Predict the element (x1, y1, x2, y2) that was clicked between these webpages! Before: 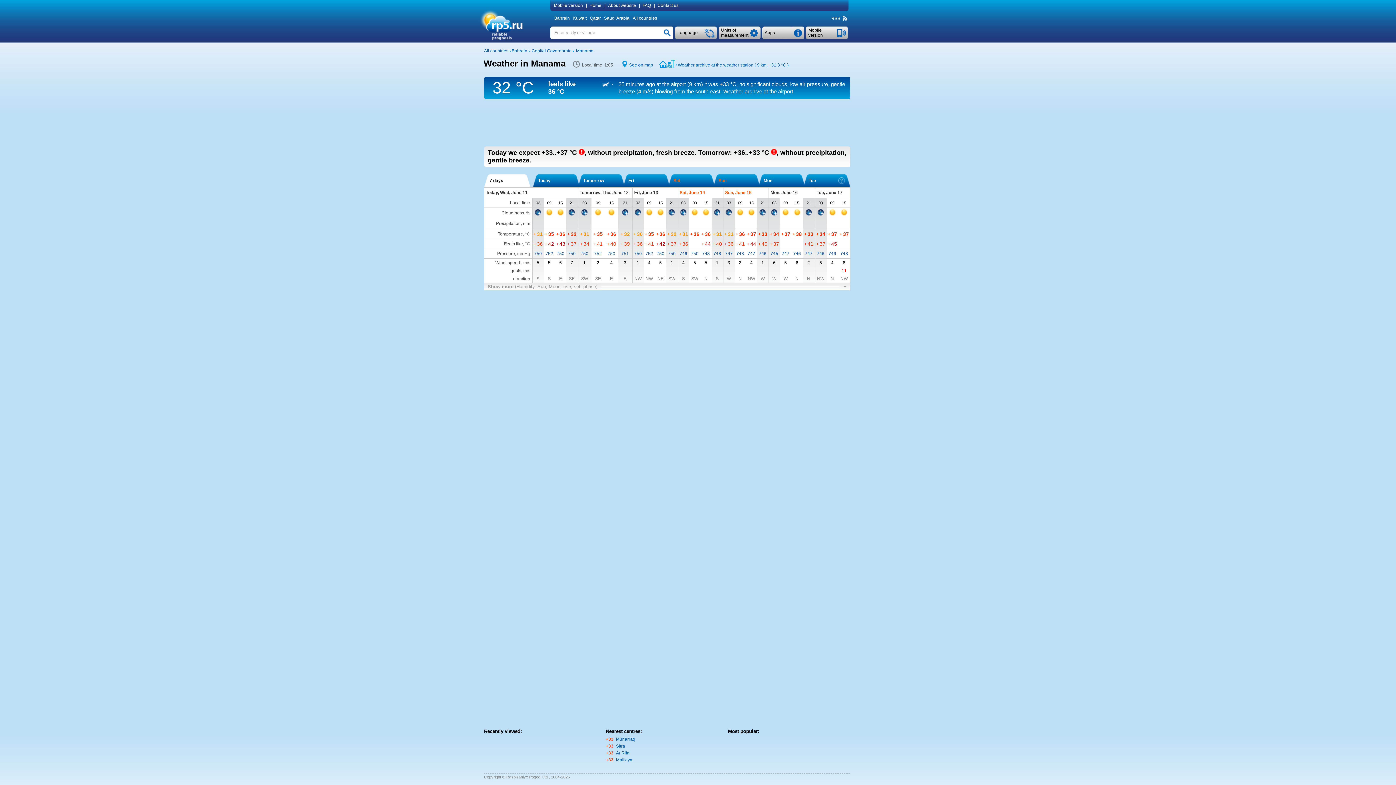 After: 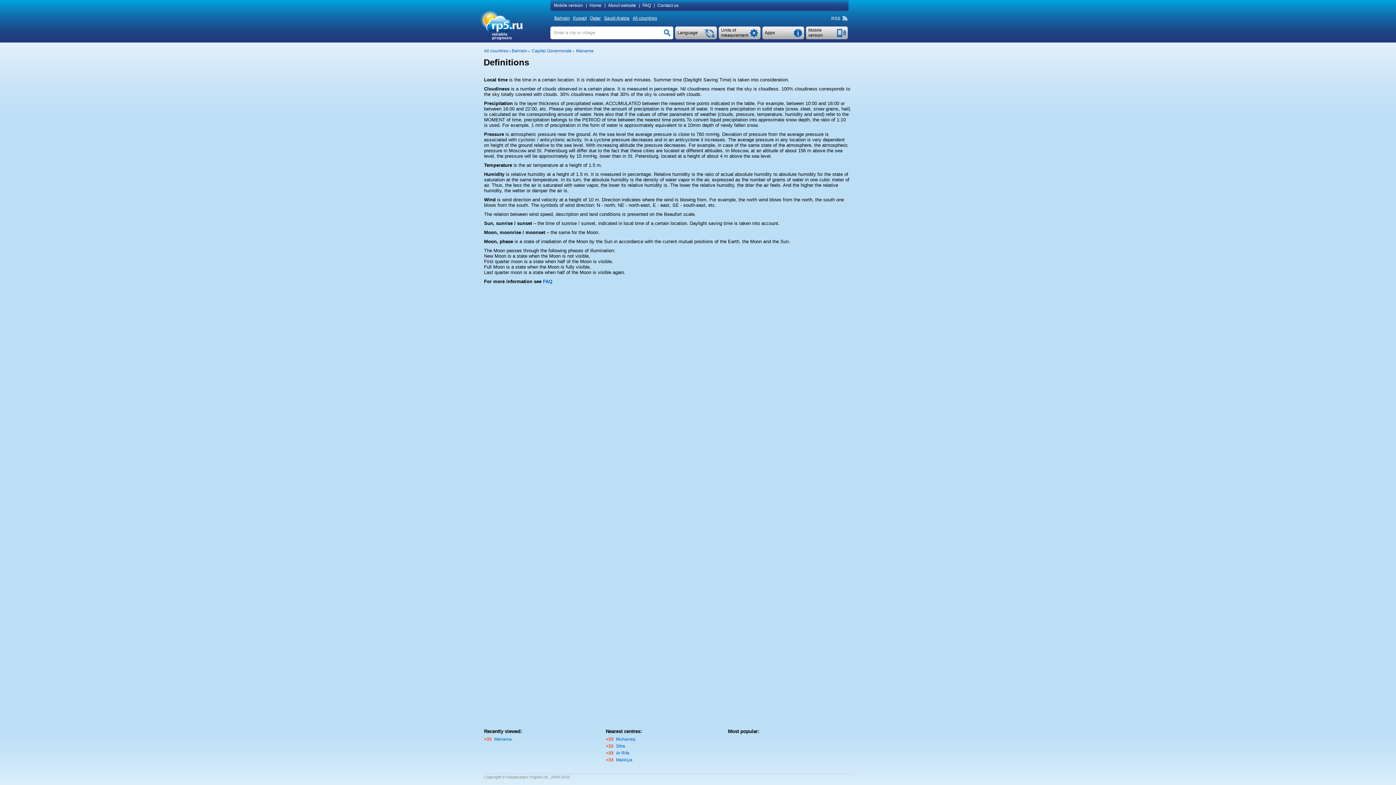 Action: label: Cloudiness bbox: (501, 210, 524, 215)